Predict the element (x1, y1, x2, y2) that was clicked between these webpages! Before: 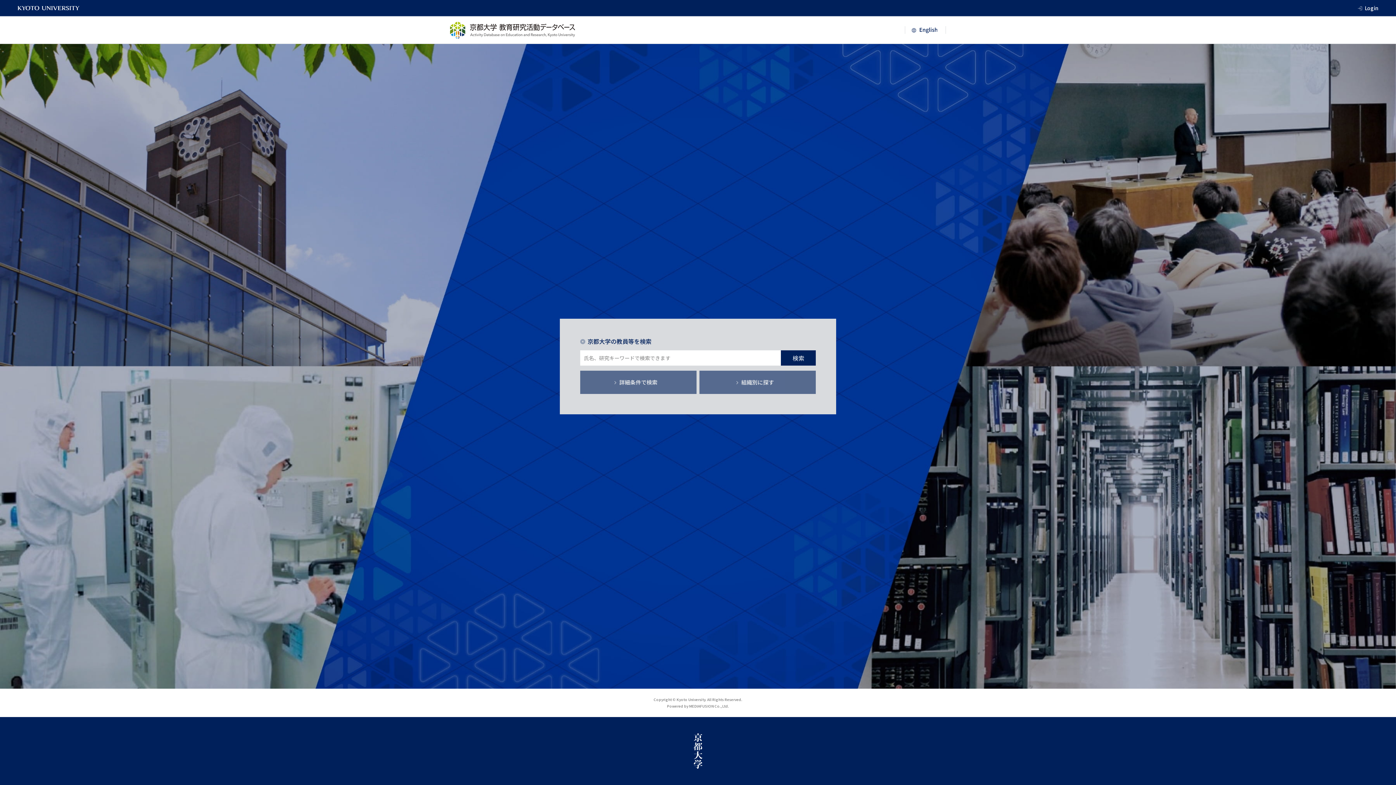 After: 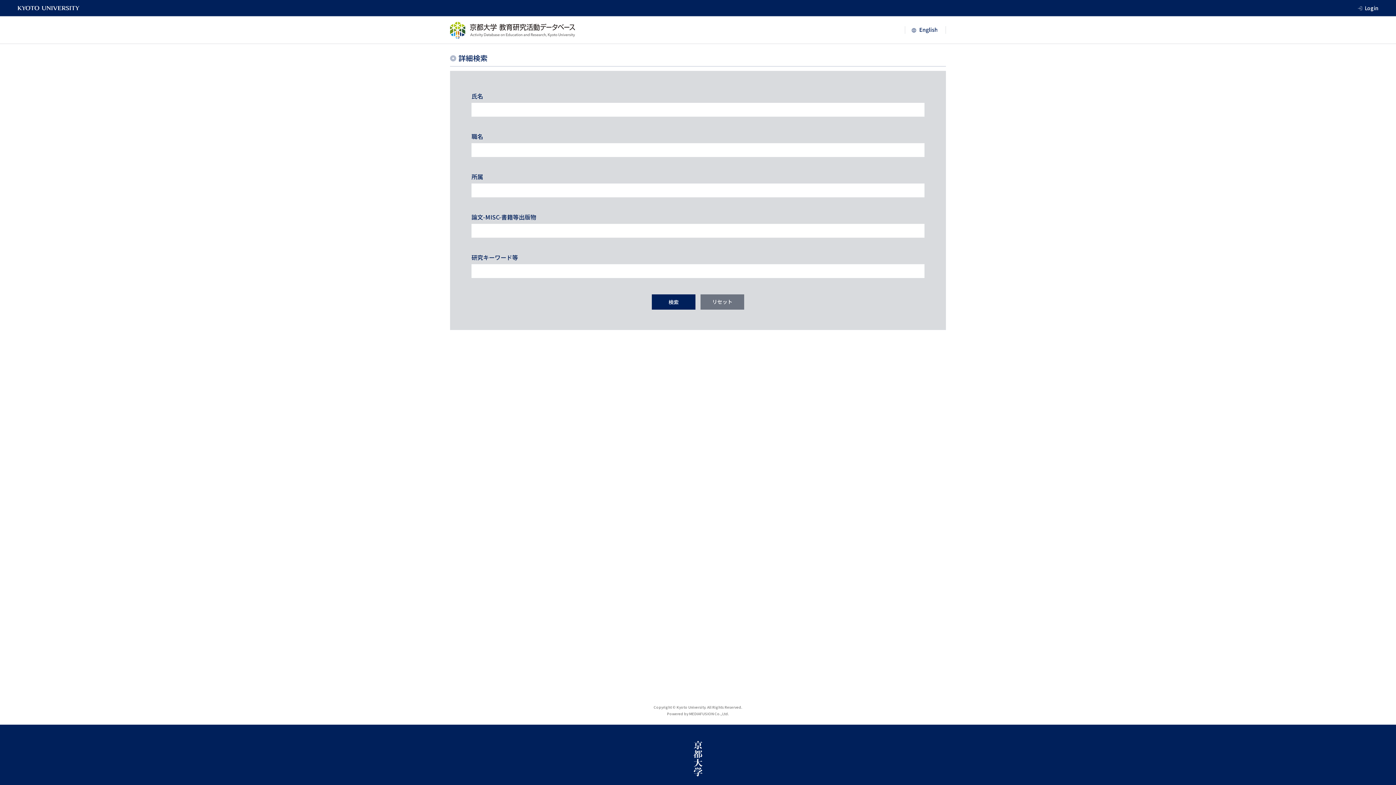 Action: bbox: (580, 370, 696, 394) label: 詳細条件で検索